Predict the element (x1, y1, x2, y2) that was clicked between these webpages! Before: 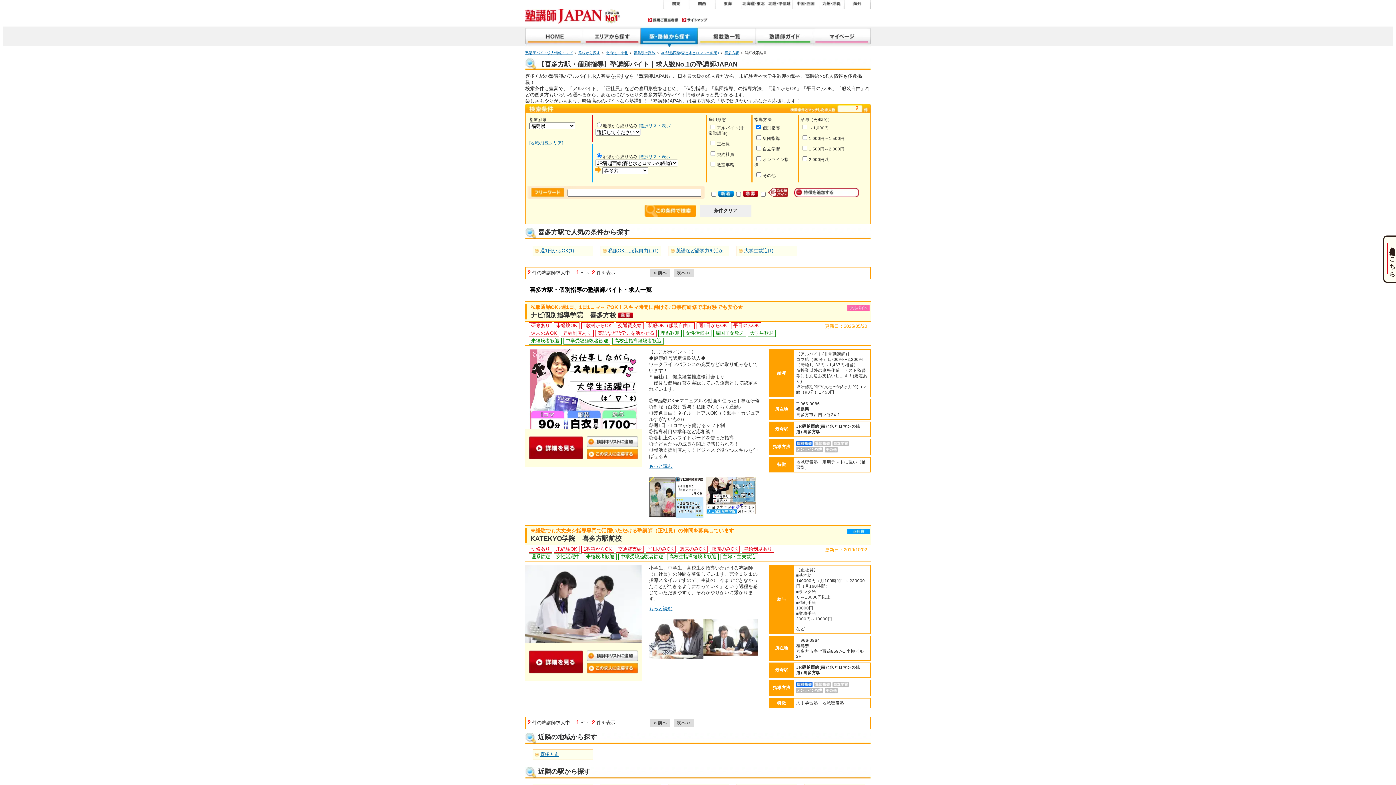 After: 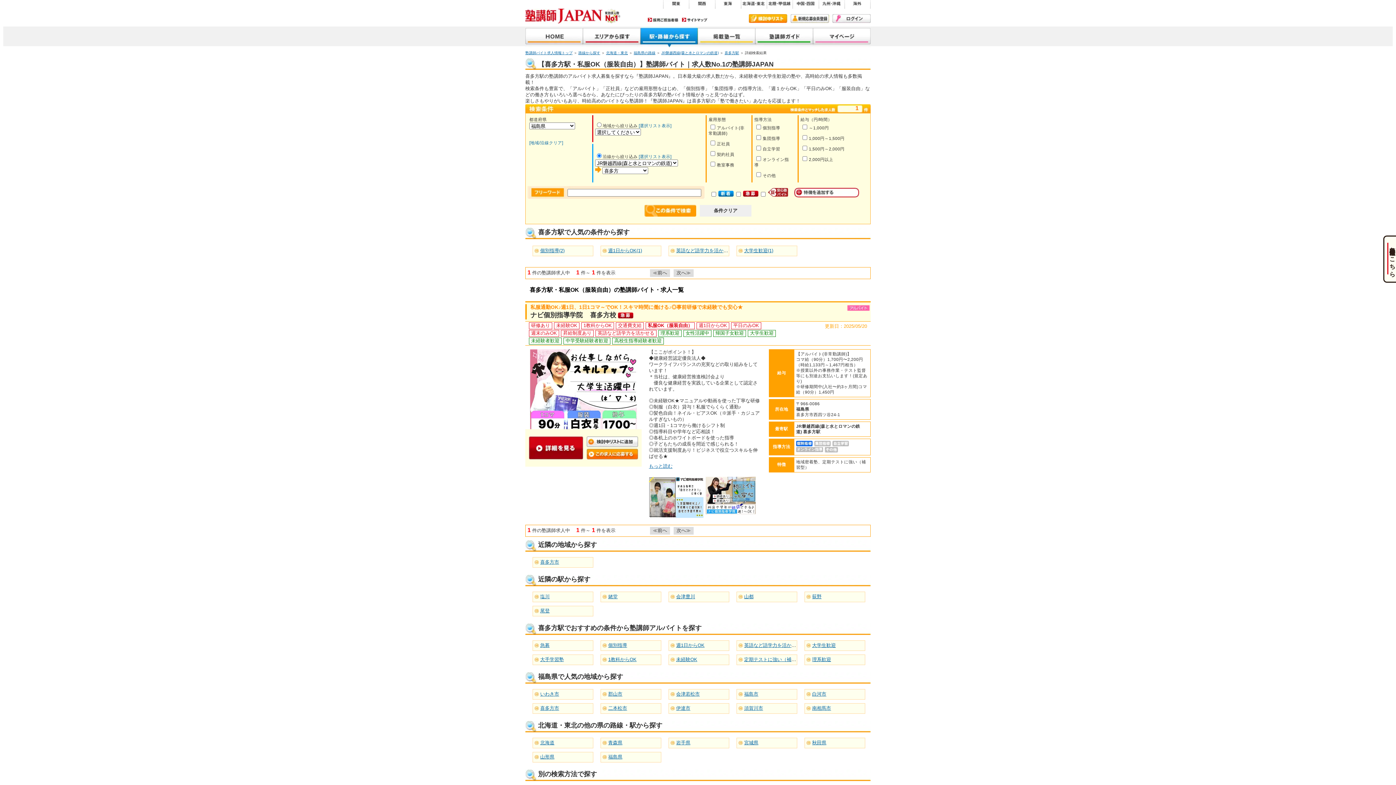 Action: bbox: (608, 248, 658, 253) label: 私服OK（服装自由）(1)